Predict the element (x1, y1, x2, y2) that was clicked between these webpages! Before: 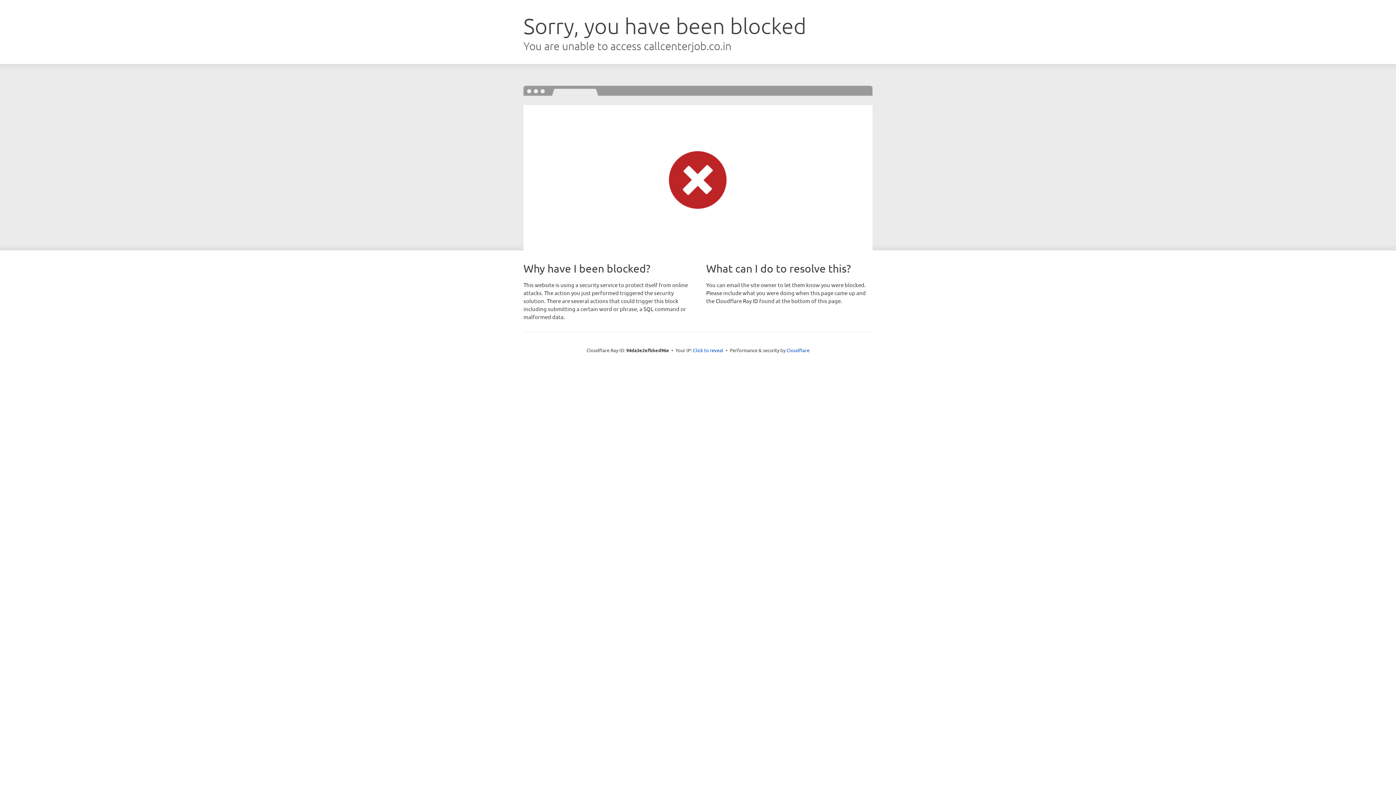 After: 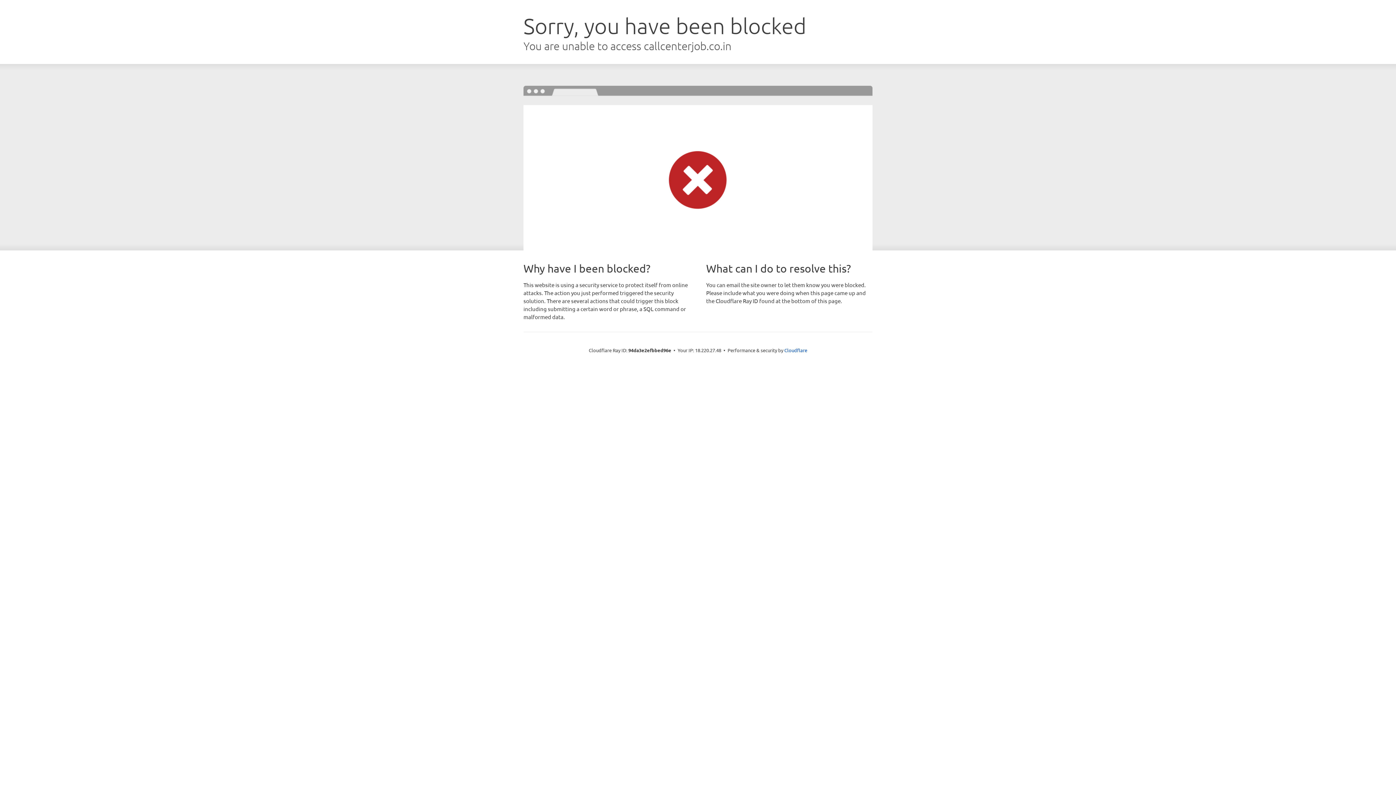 Action: bbox: (693, 346, 723, 353) label: Click to reveal